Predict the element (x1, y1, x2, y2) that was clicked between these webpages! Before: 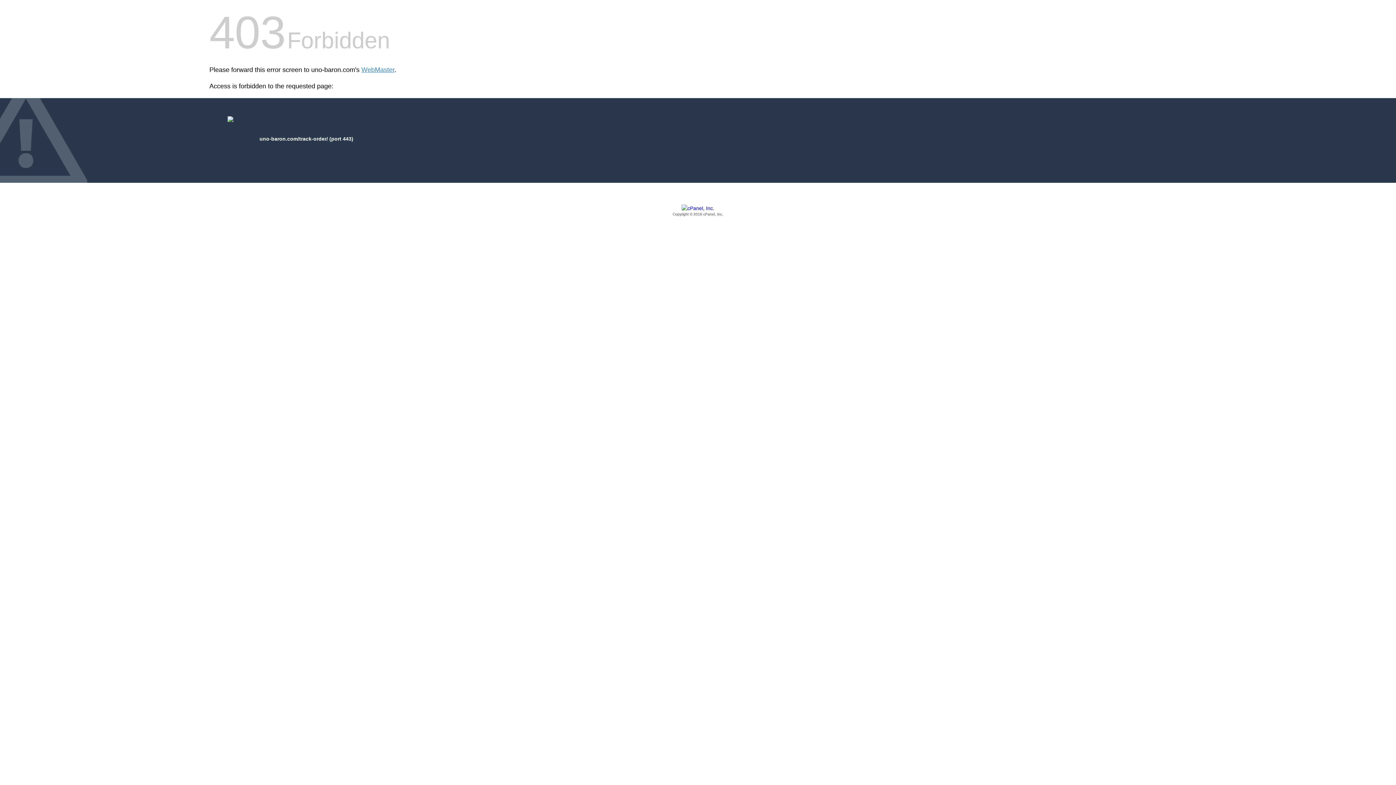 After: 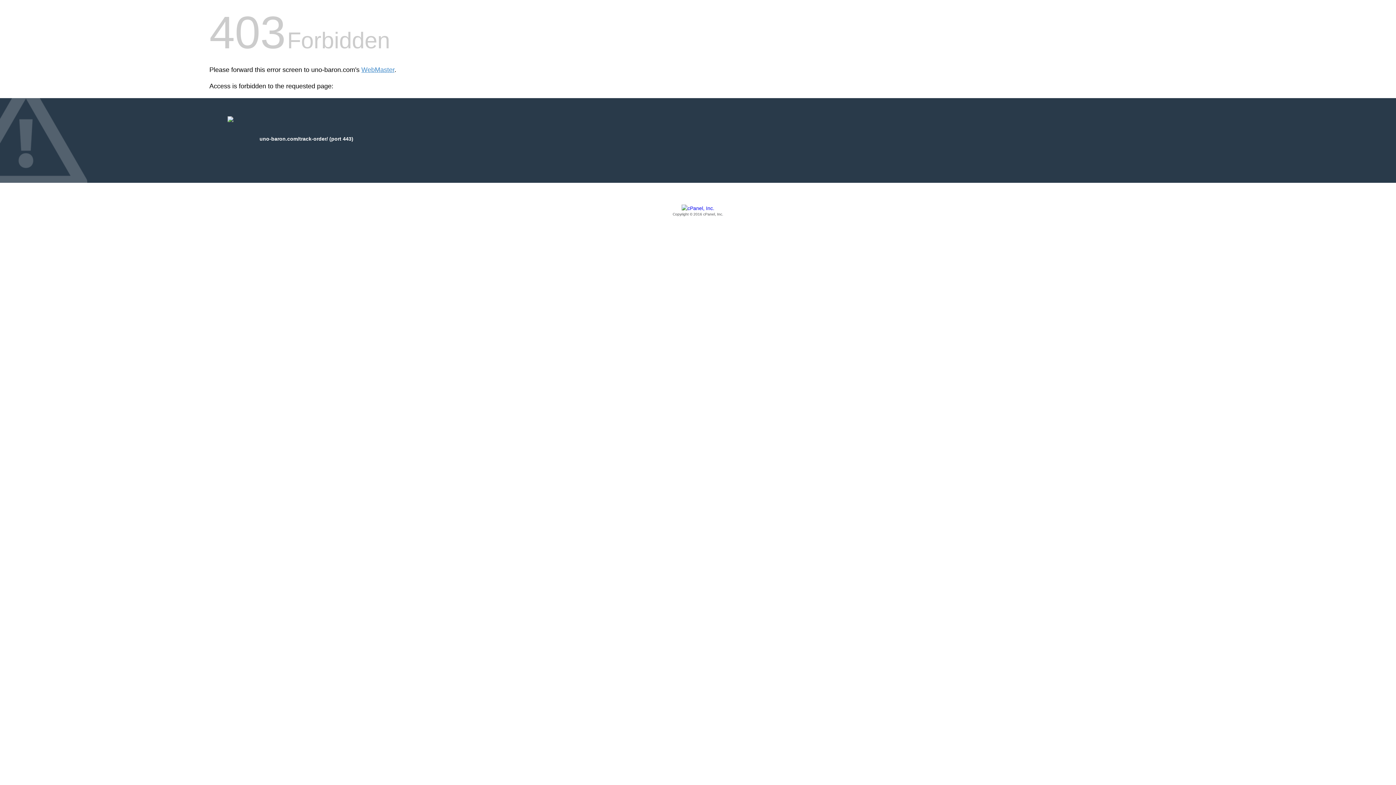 Action: label: Copyright © 2016 cPanel, Inc. bbox: (209, 205, 1186, 217)